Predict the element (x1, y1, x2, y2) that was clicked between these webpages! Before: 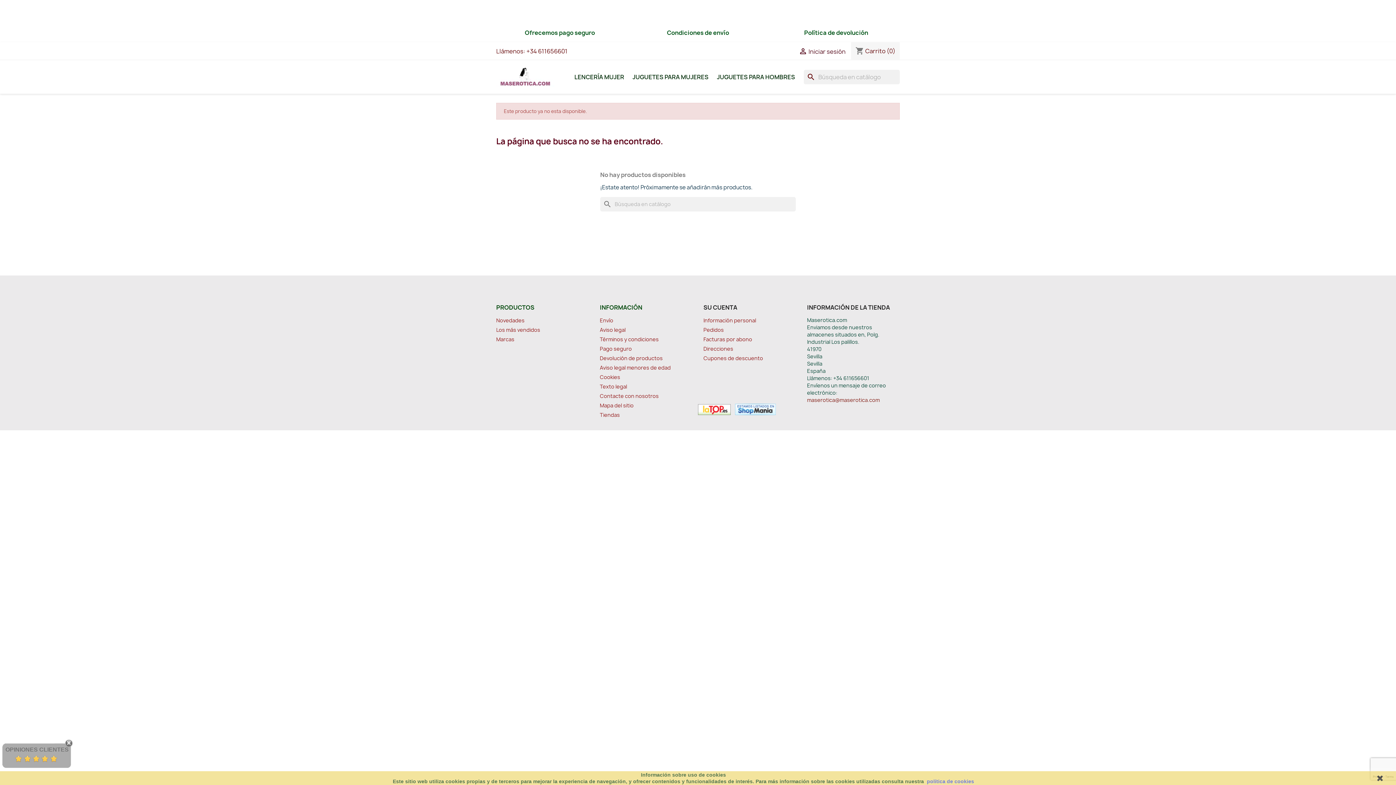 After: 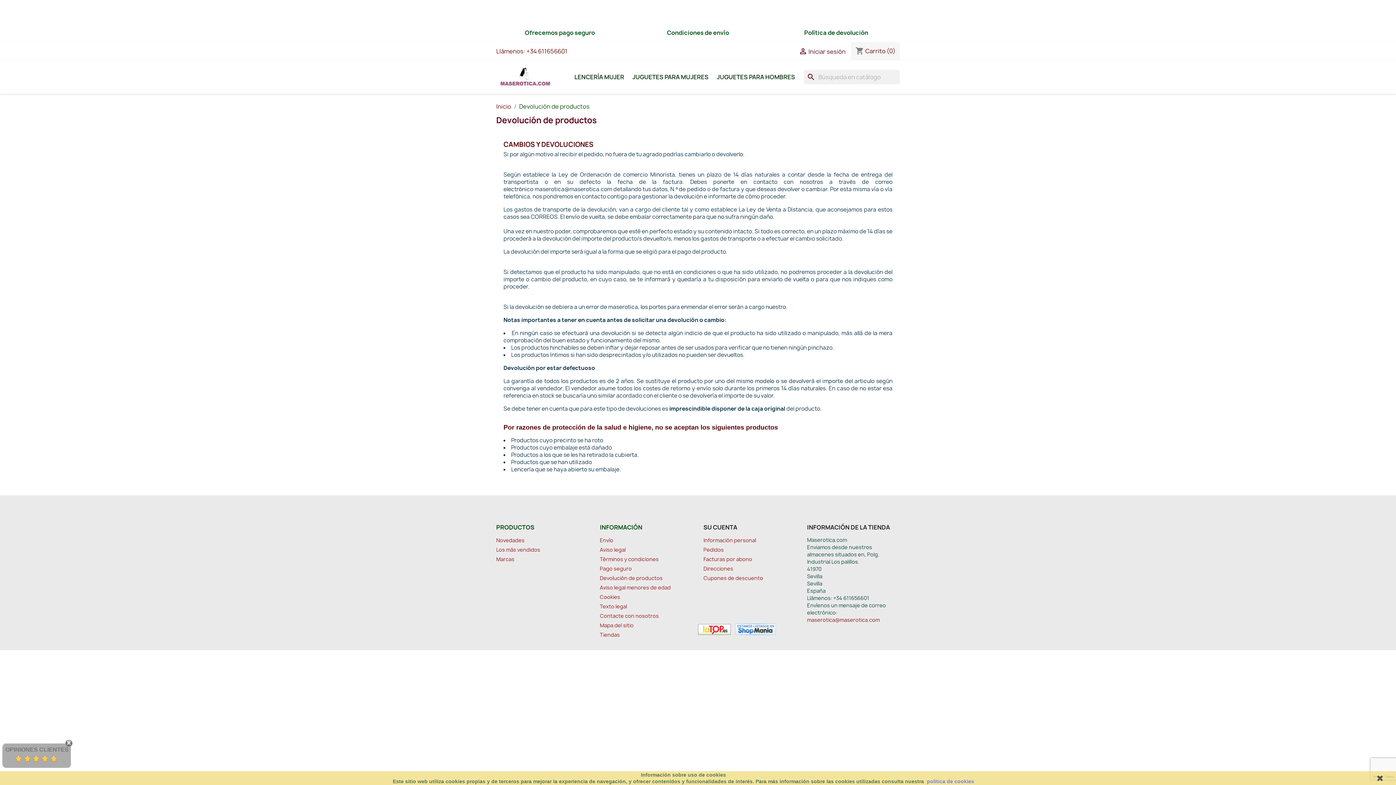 Action: label: Devolución de productos bbox: (600, 354, 662, 361)